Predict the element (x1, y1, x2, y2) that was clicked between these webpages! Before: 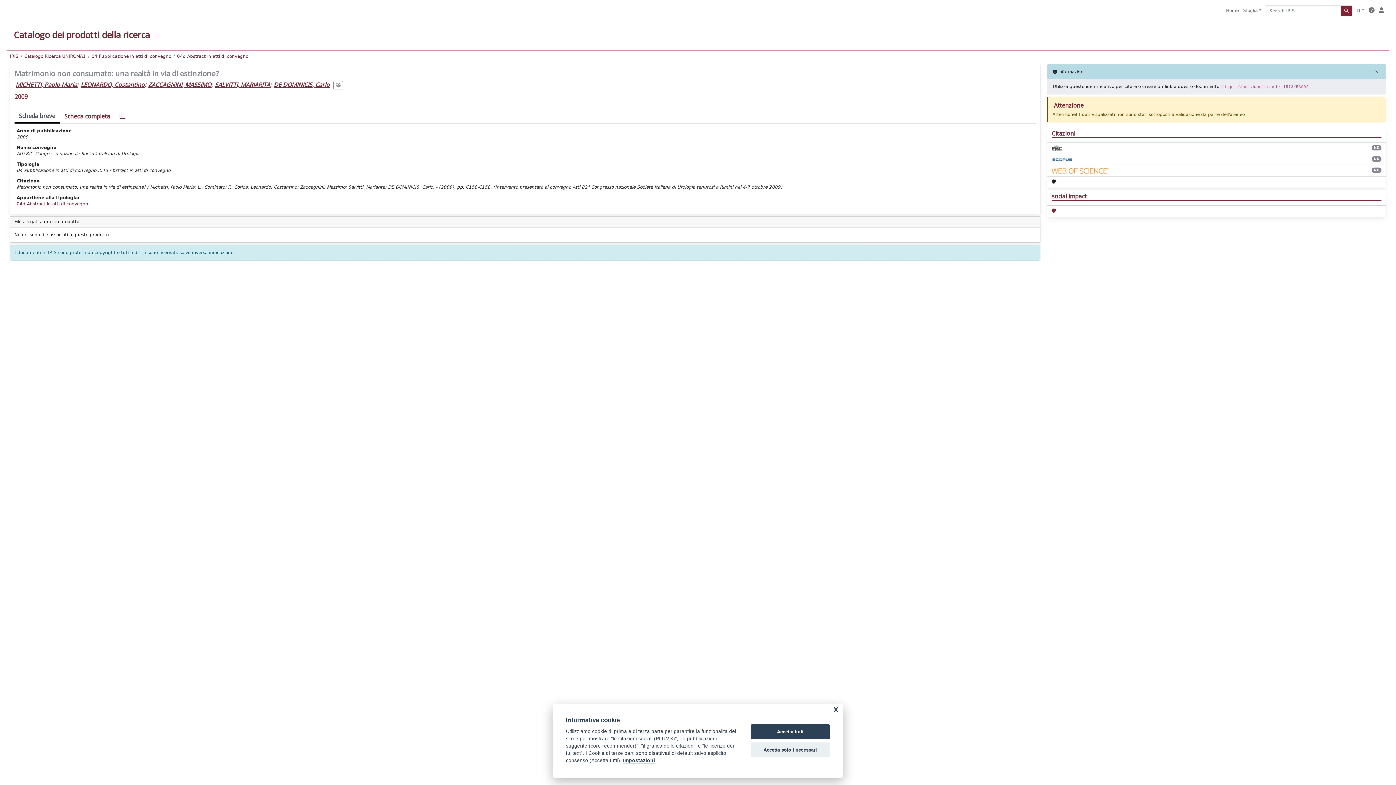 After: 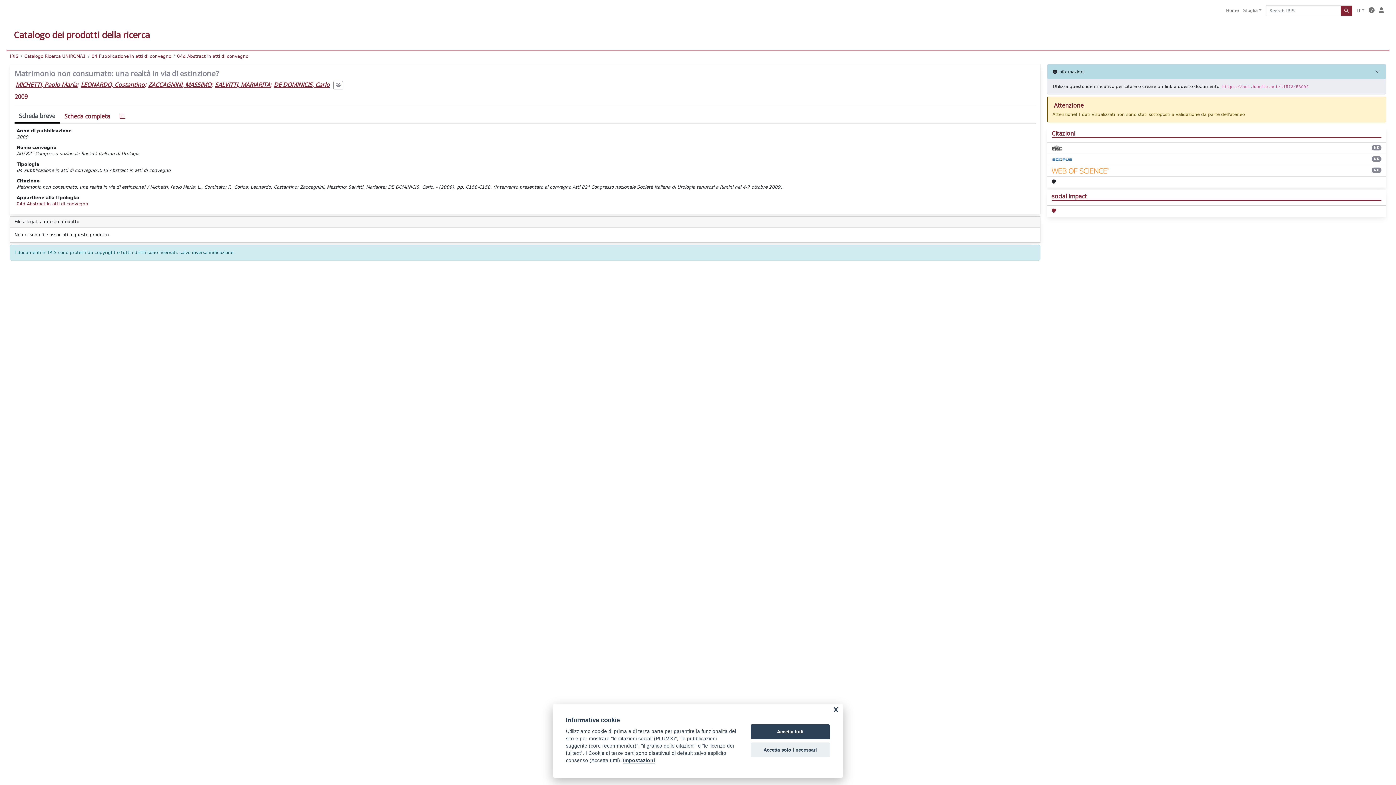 Action: bbox: (1052, 167, 1109, 174)